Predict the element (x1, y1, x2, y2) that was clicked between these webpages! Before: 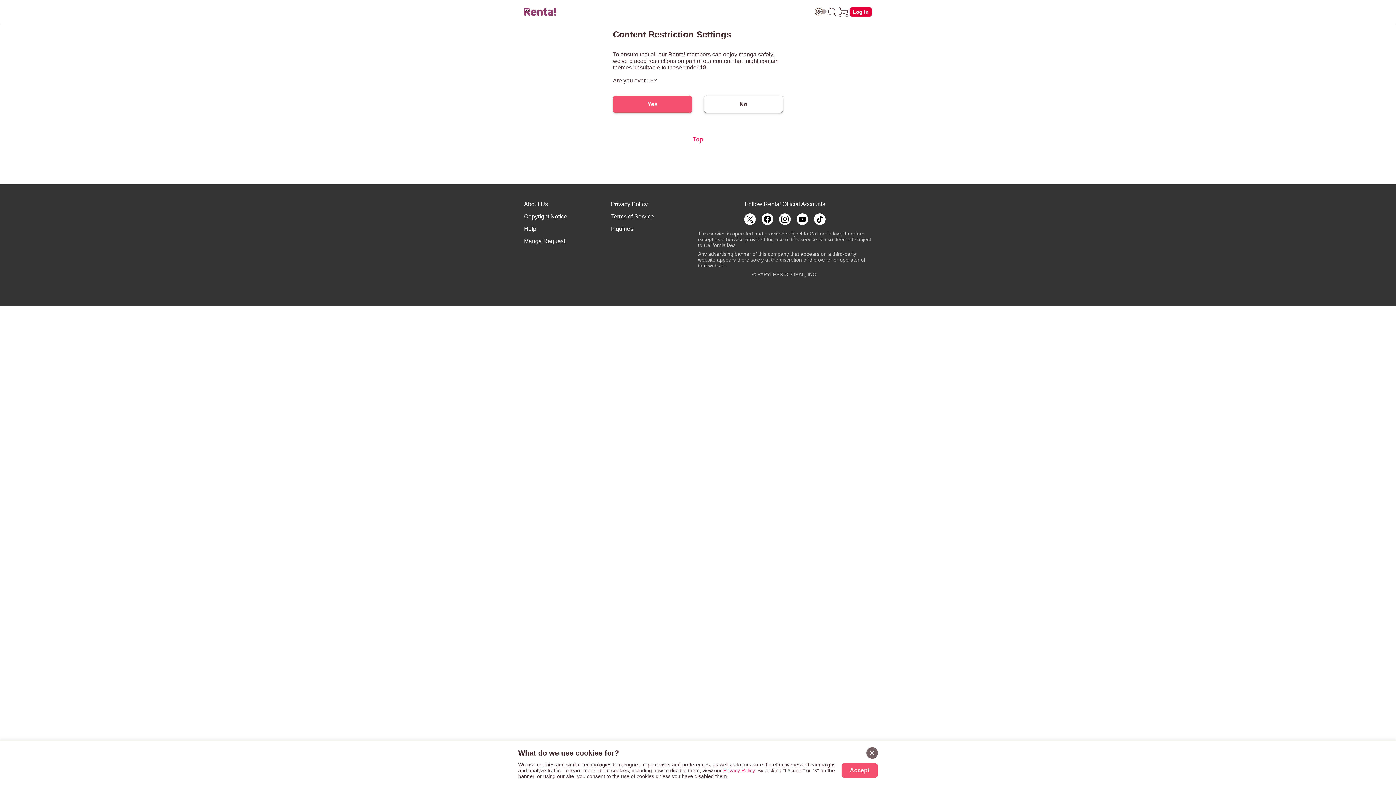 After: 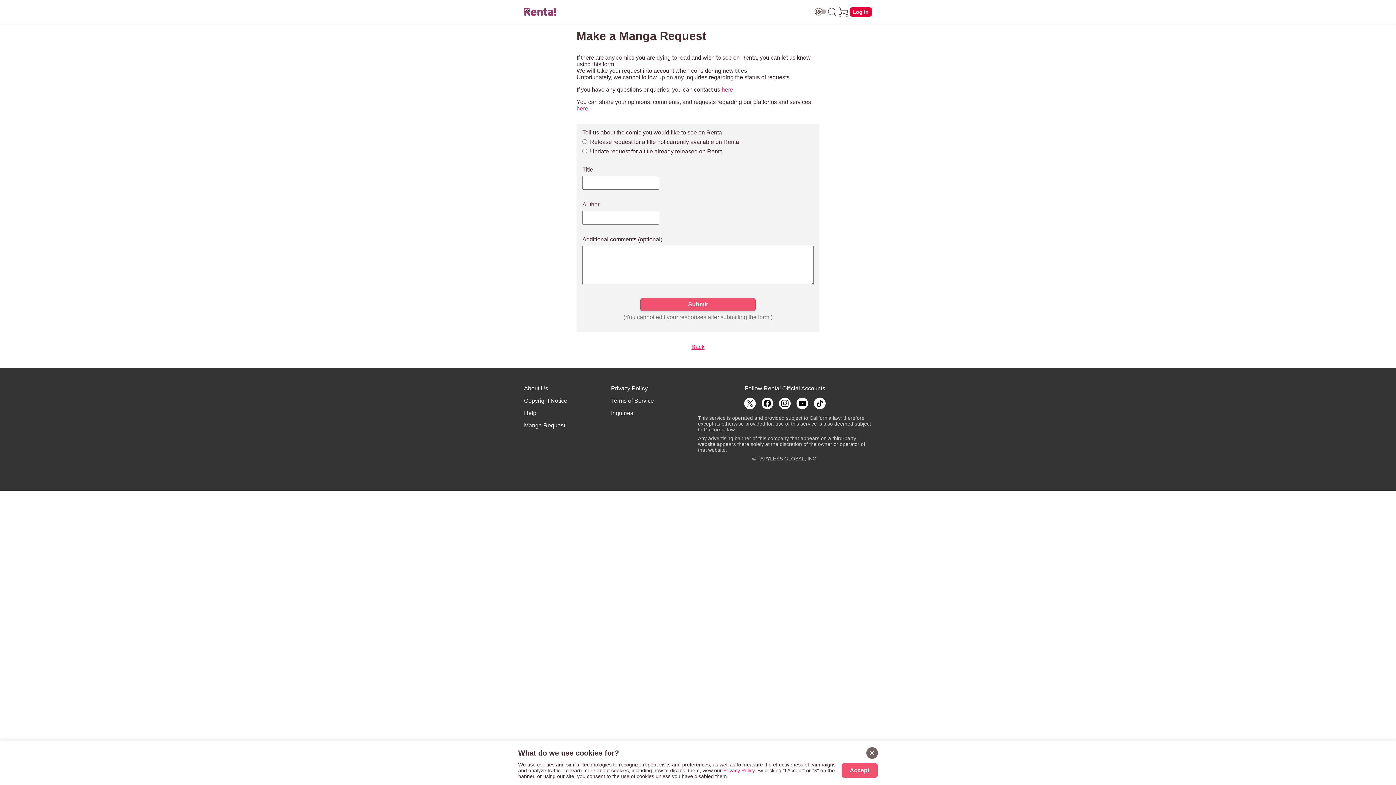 Action: bbox: (524, 238, 565, 244) label: Manga Request